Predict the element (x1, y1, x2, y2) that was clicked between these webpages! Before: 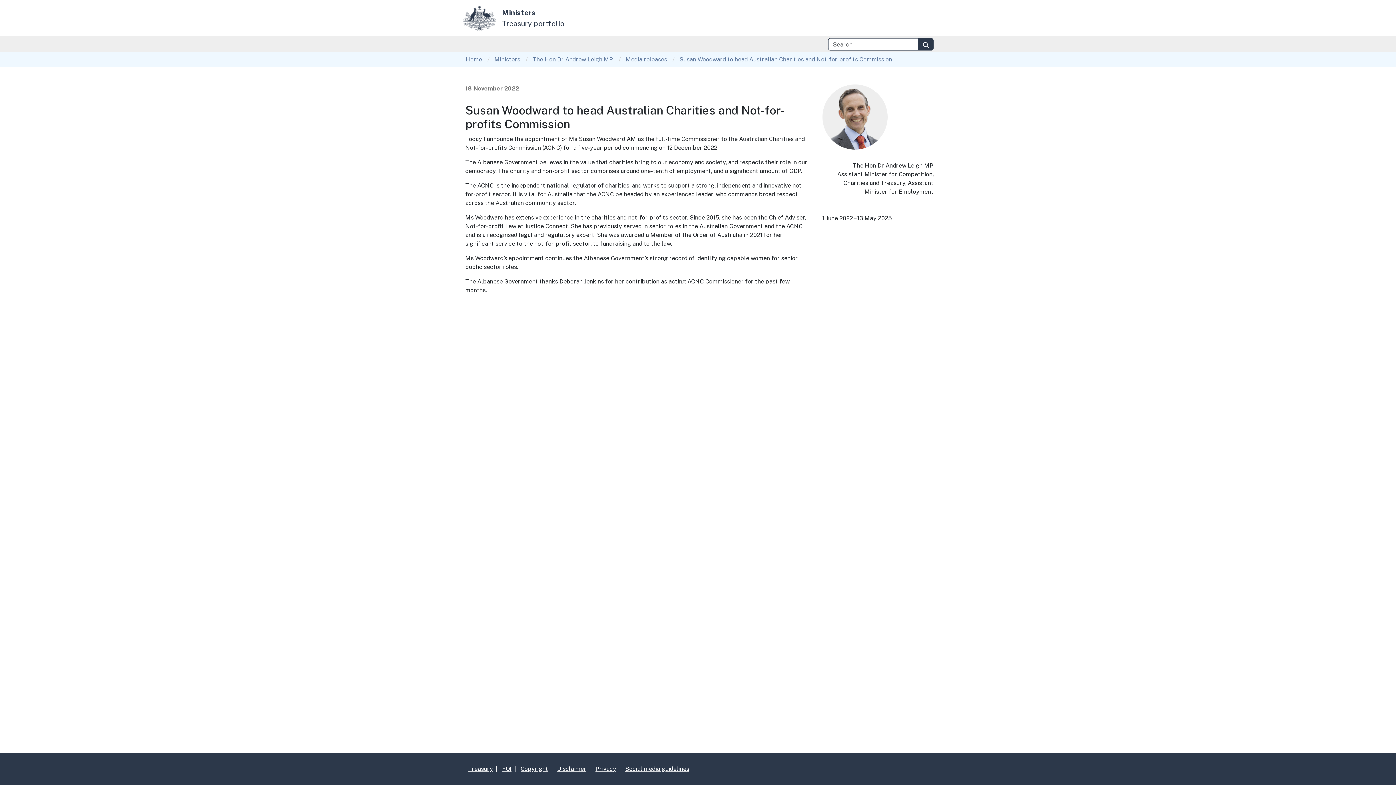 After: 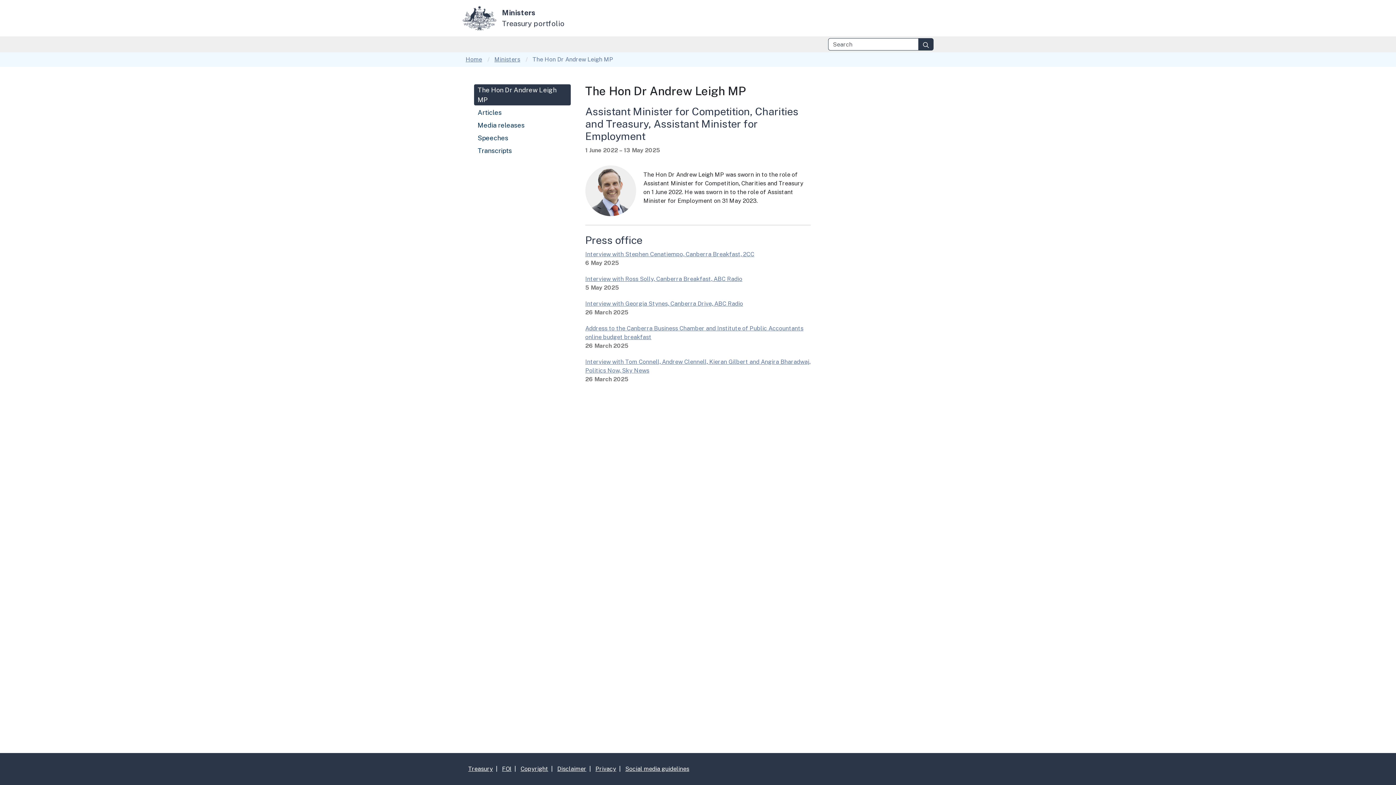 Action: label: The Hon Dr Andrew Leigh MP bbox: (532, 56, 613, 62)